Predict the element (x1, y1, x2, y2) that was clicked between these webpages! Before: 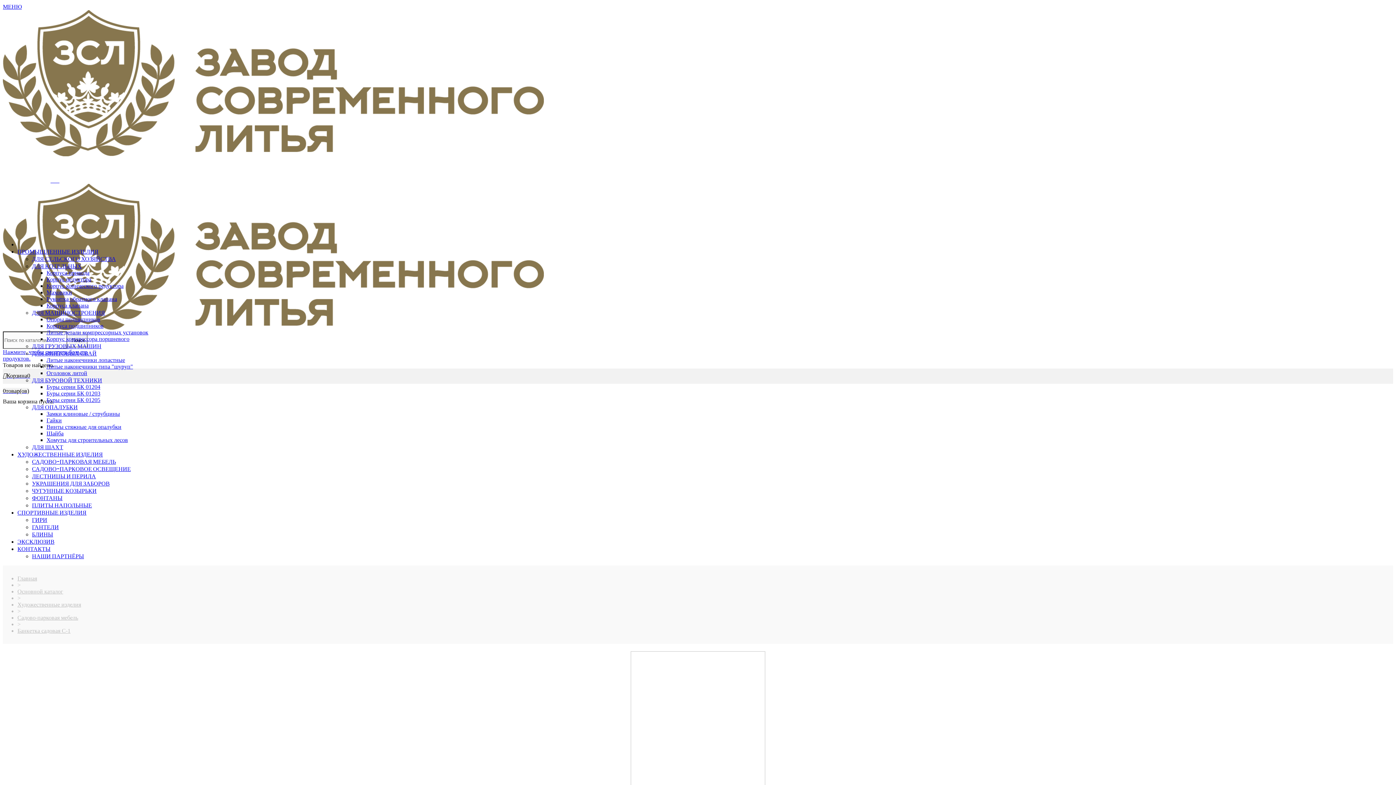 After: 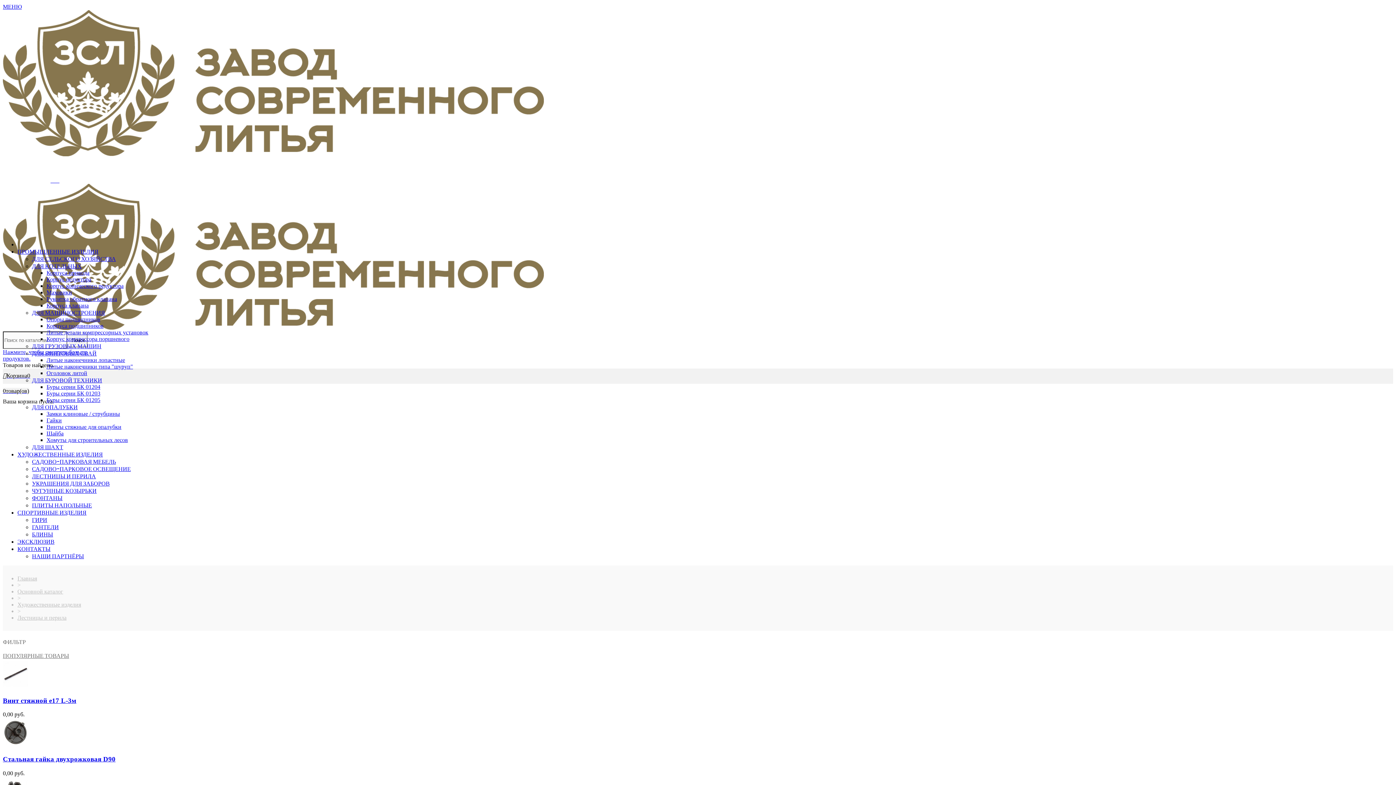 Action: bbox: (32, 472, 96, 480) label: ЛЕСТНИЦЫ И ПЕРИЛА